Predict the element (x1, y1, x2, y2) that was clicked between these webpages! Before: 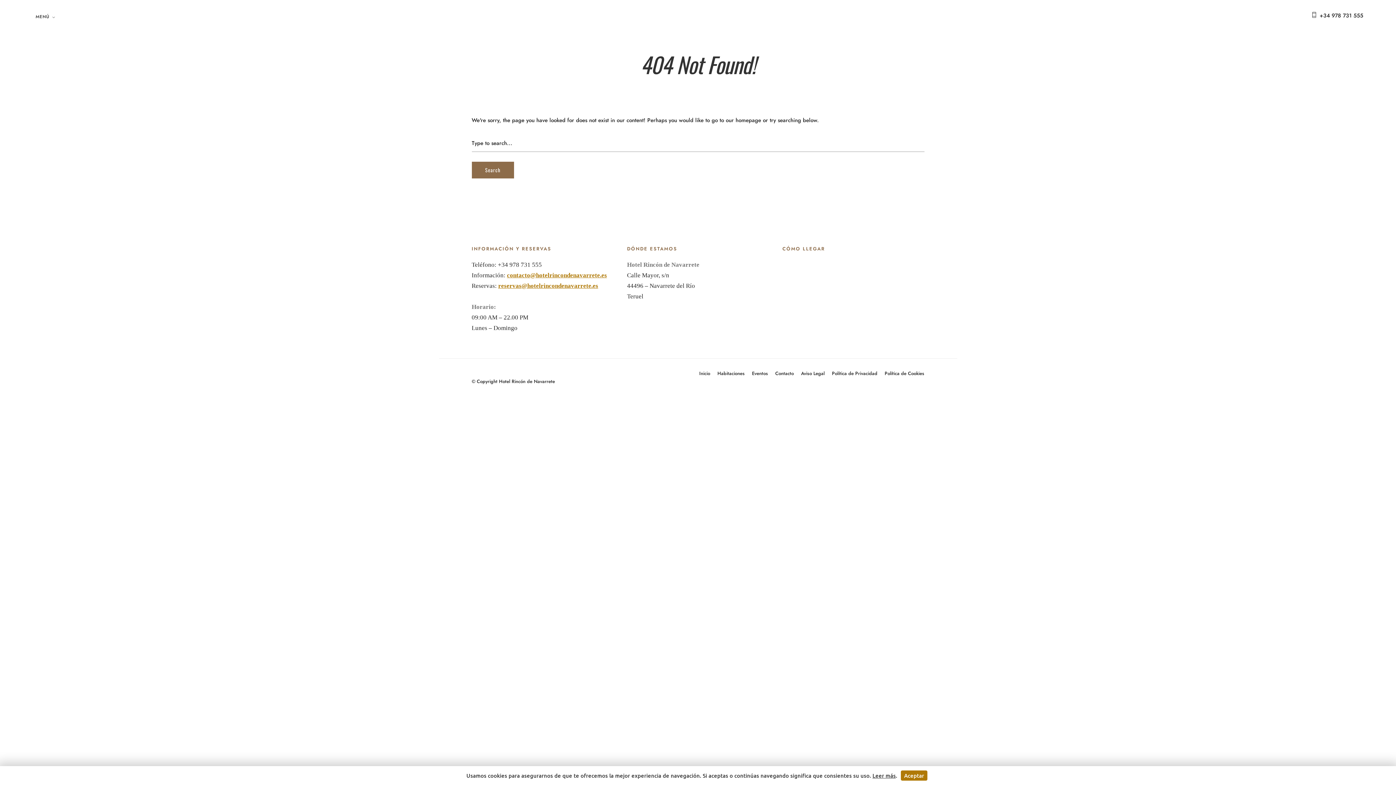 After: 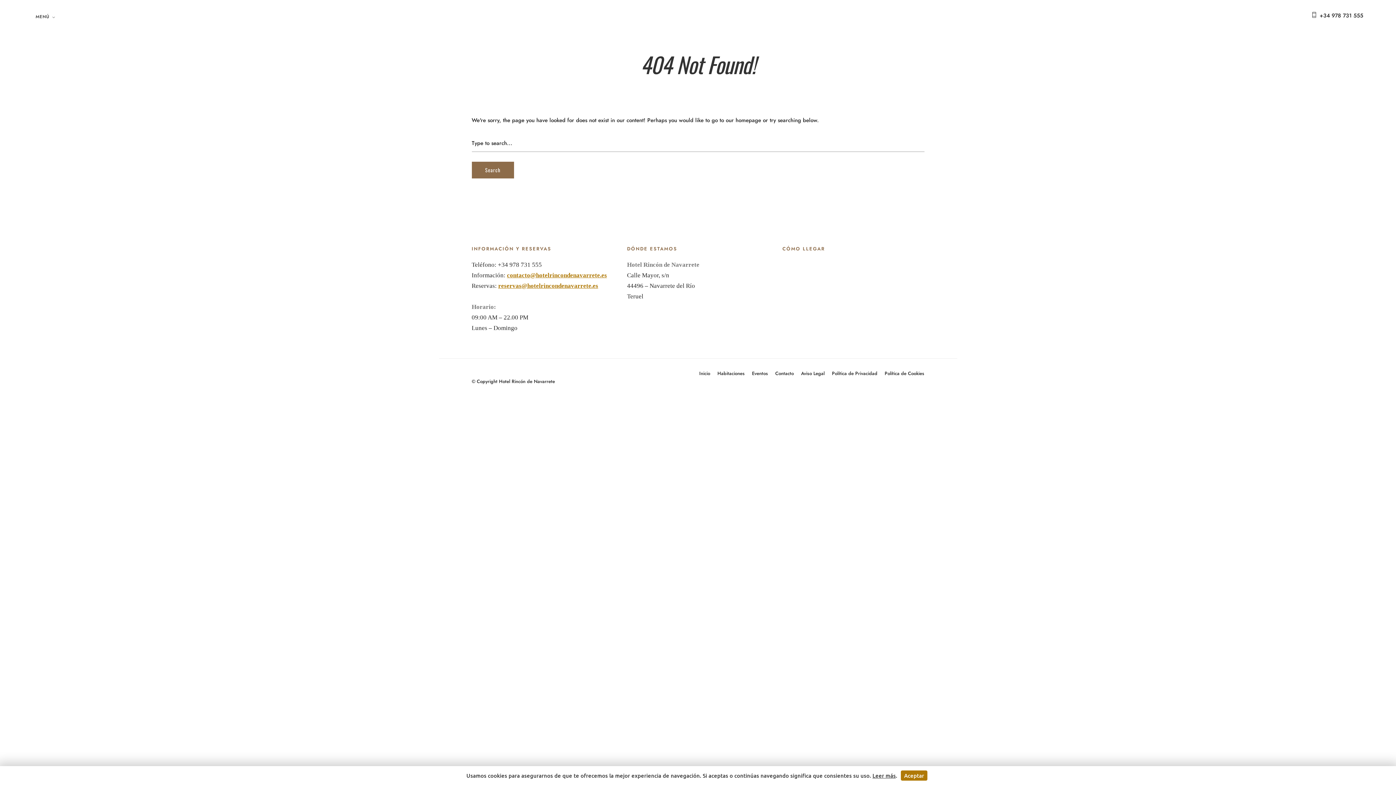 Action: bbox: (1320, 11, 1363, 19) label: +34 978 731 555